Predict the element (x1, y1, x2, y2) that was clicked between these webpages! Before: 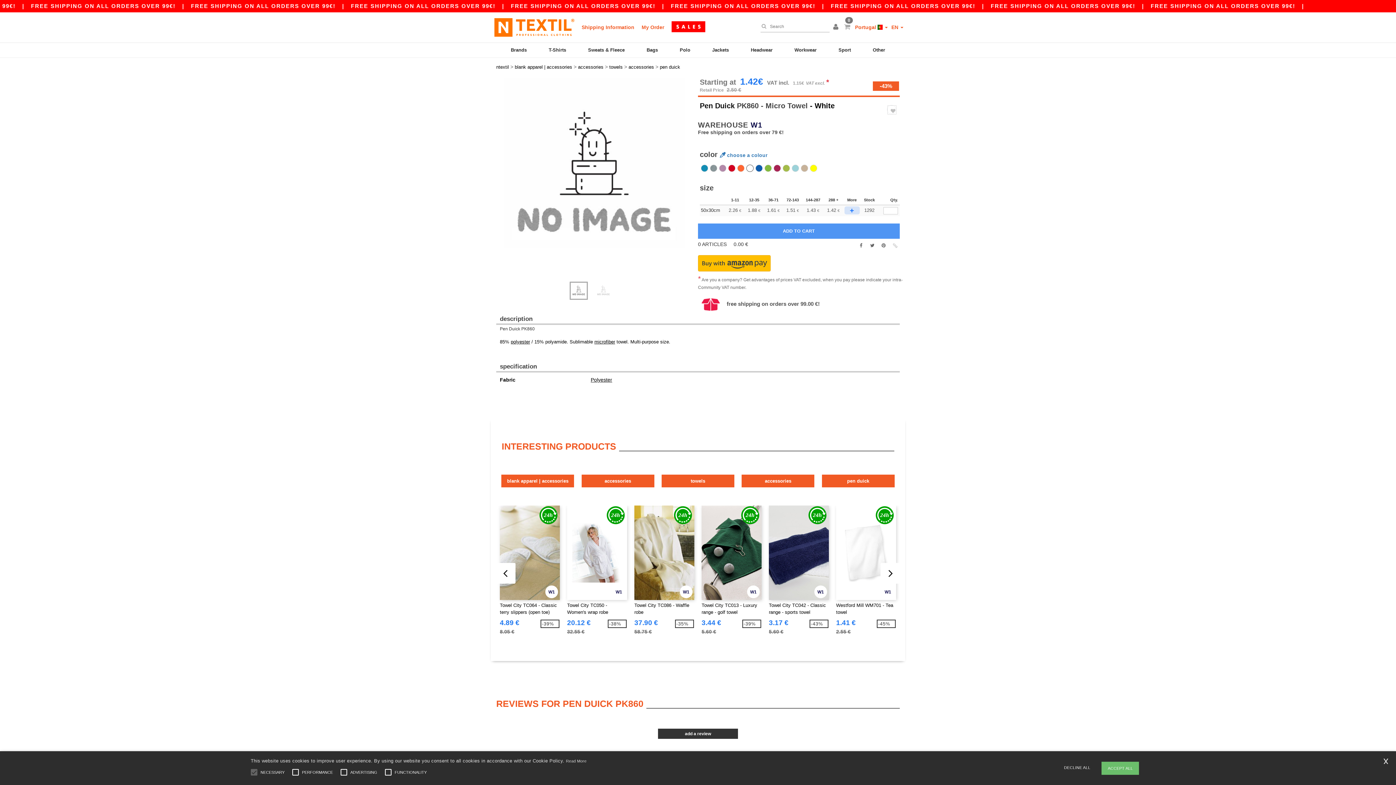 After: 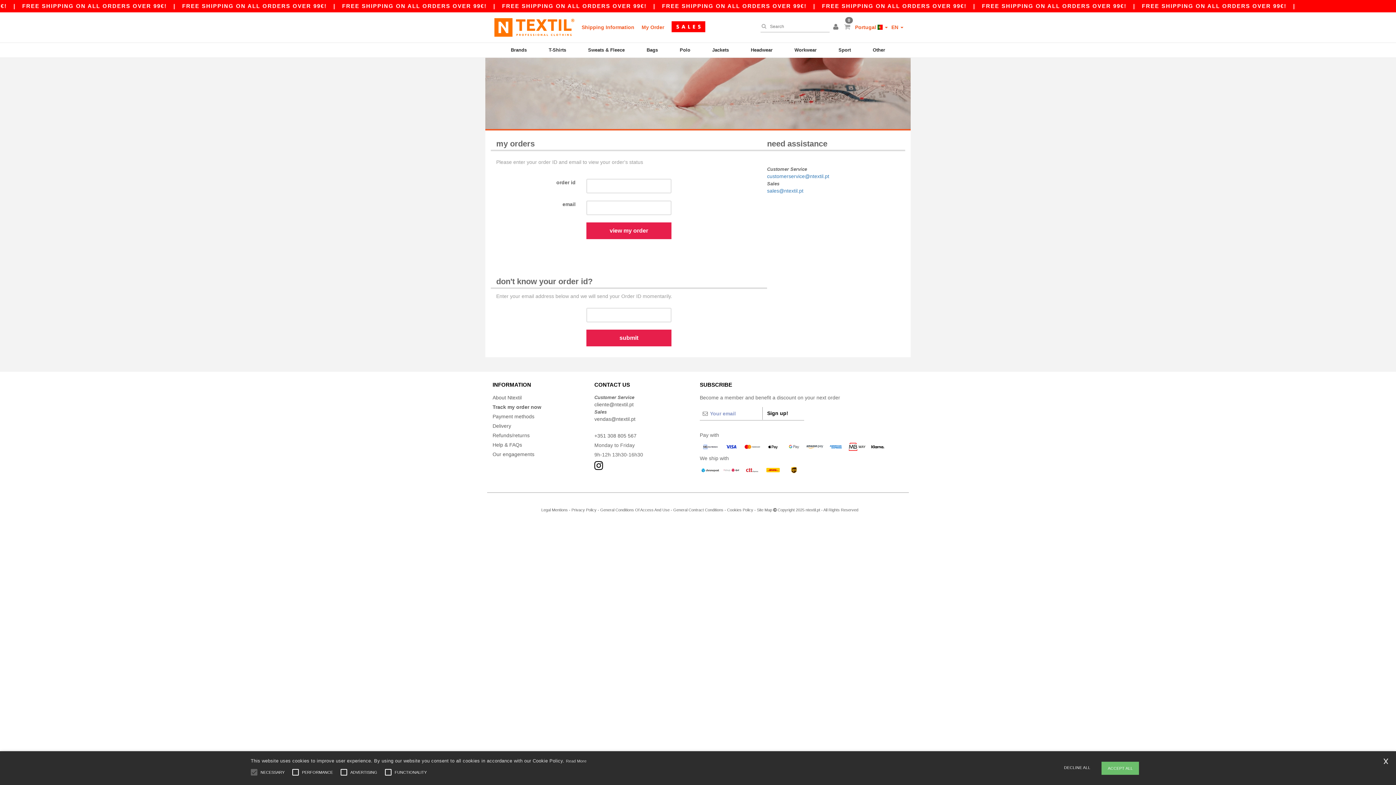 Action: bbox: (641, 20, 664, 34) label: My Order